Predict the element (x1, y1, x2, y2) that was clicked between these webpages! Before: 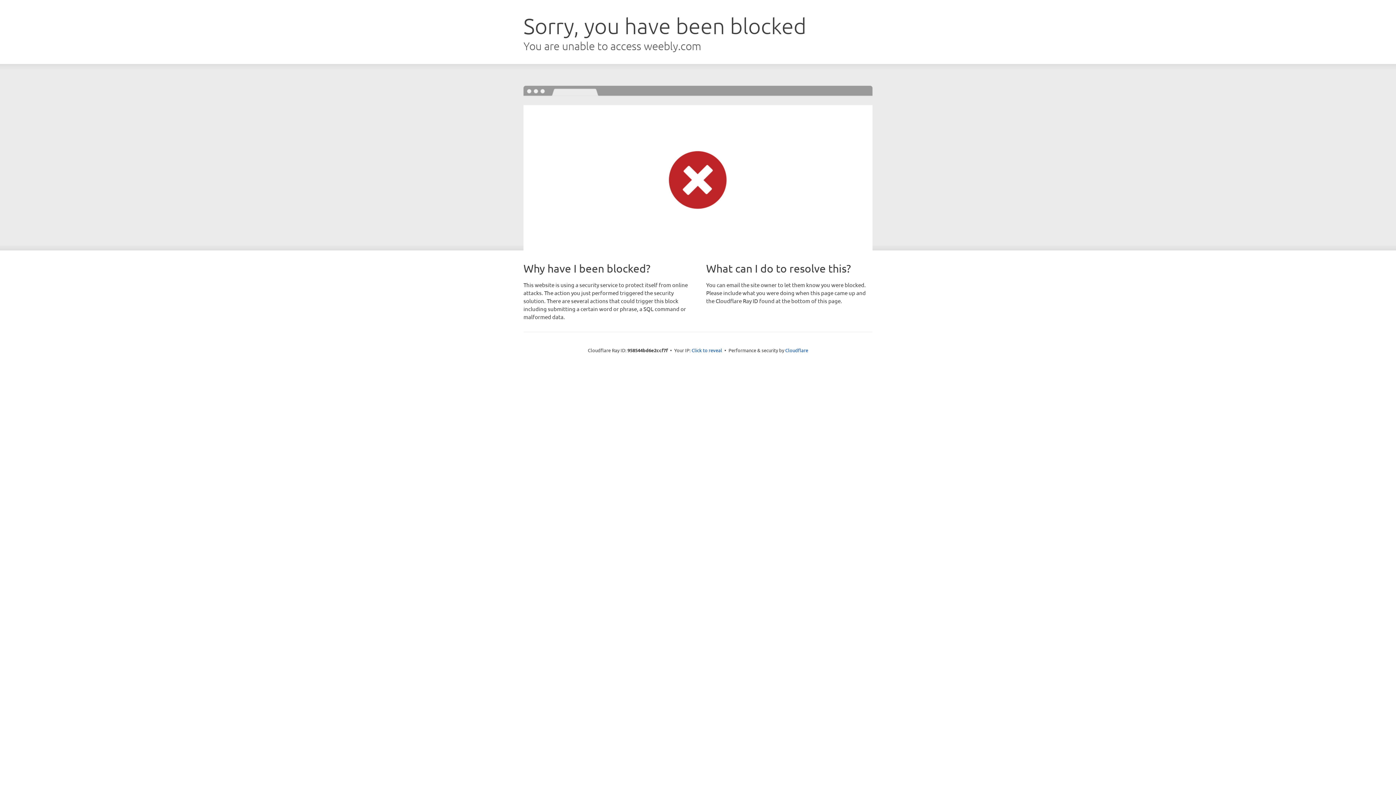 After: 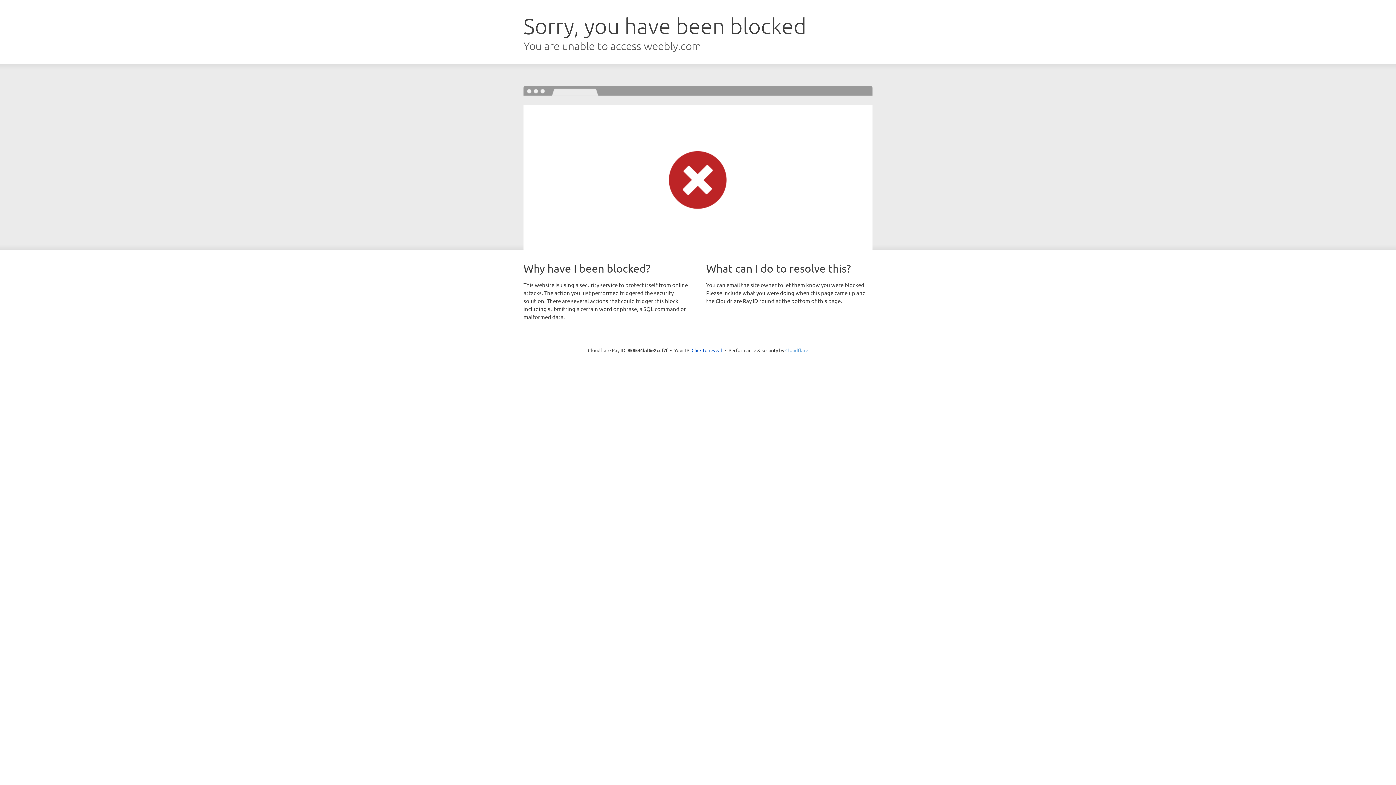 Action: label: Cloudflare bbox: (785, 347, 808, 353)